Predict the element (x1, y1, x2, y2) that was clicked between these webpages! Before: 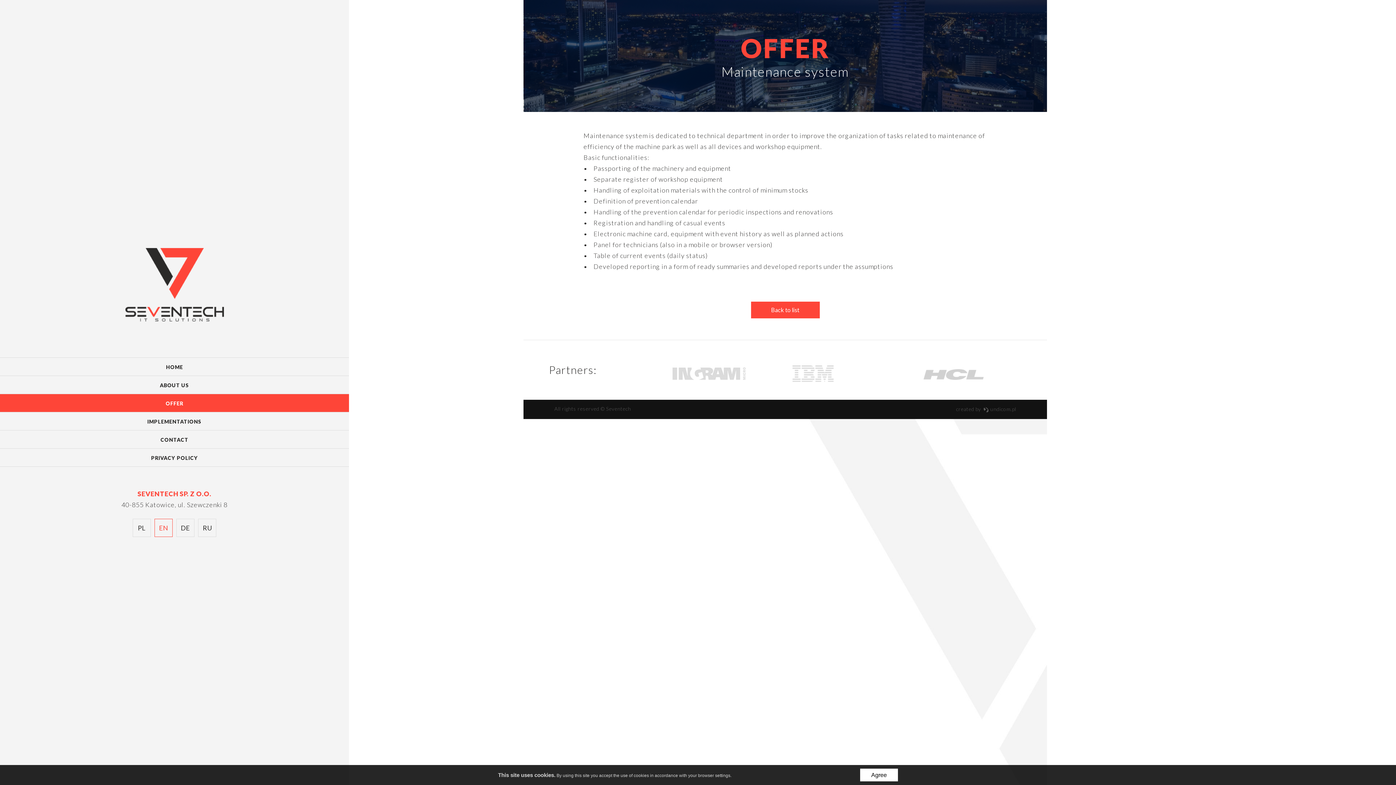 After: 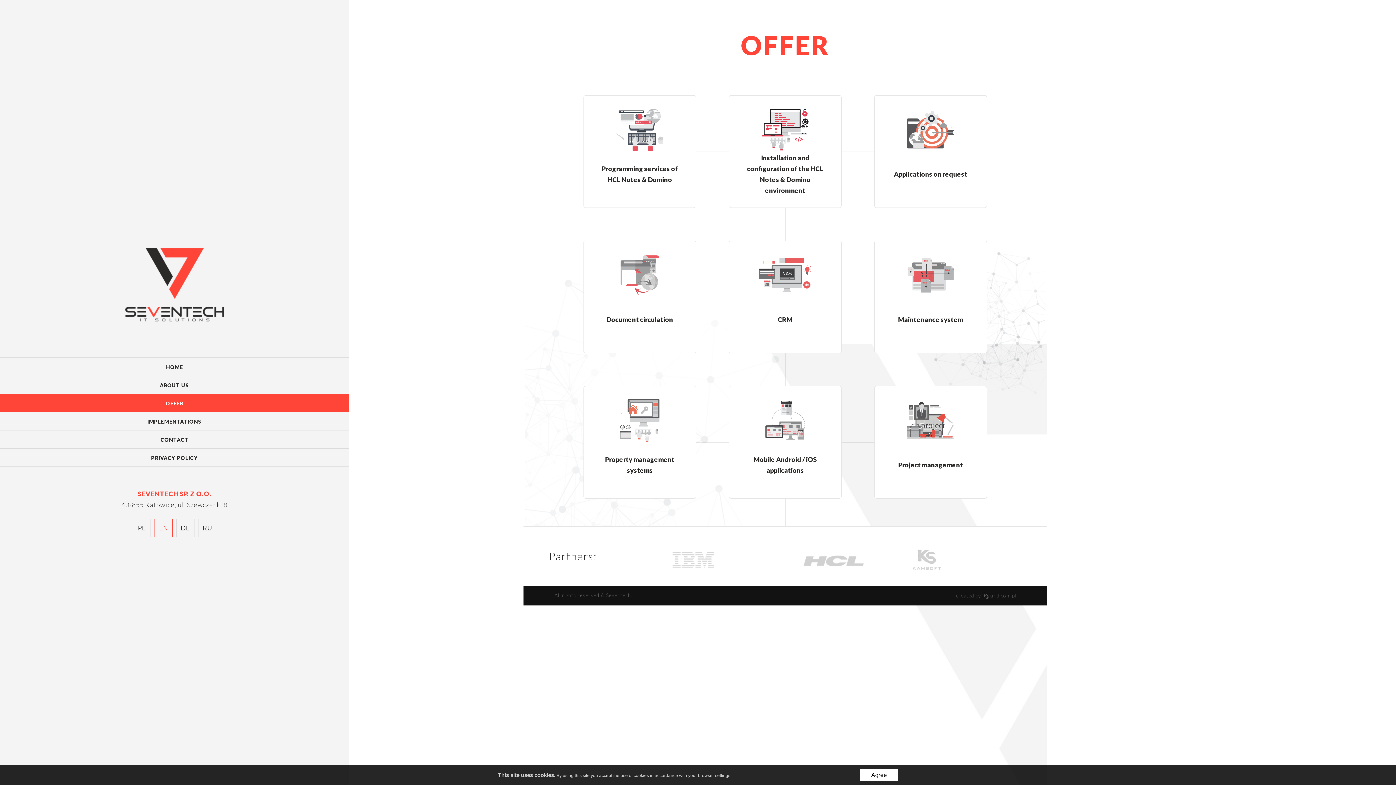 Action: bbox: (0, 394, 349, 412) label: OFFER